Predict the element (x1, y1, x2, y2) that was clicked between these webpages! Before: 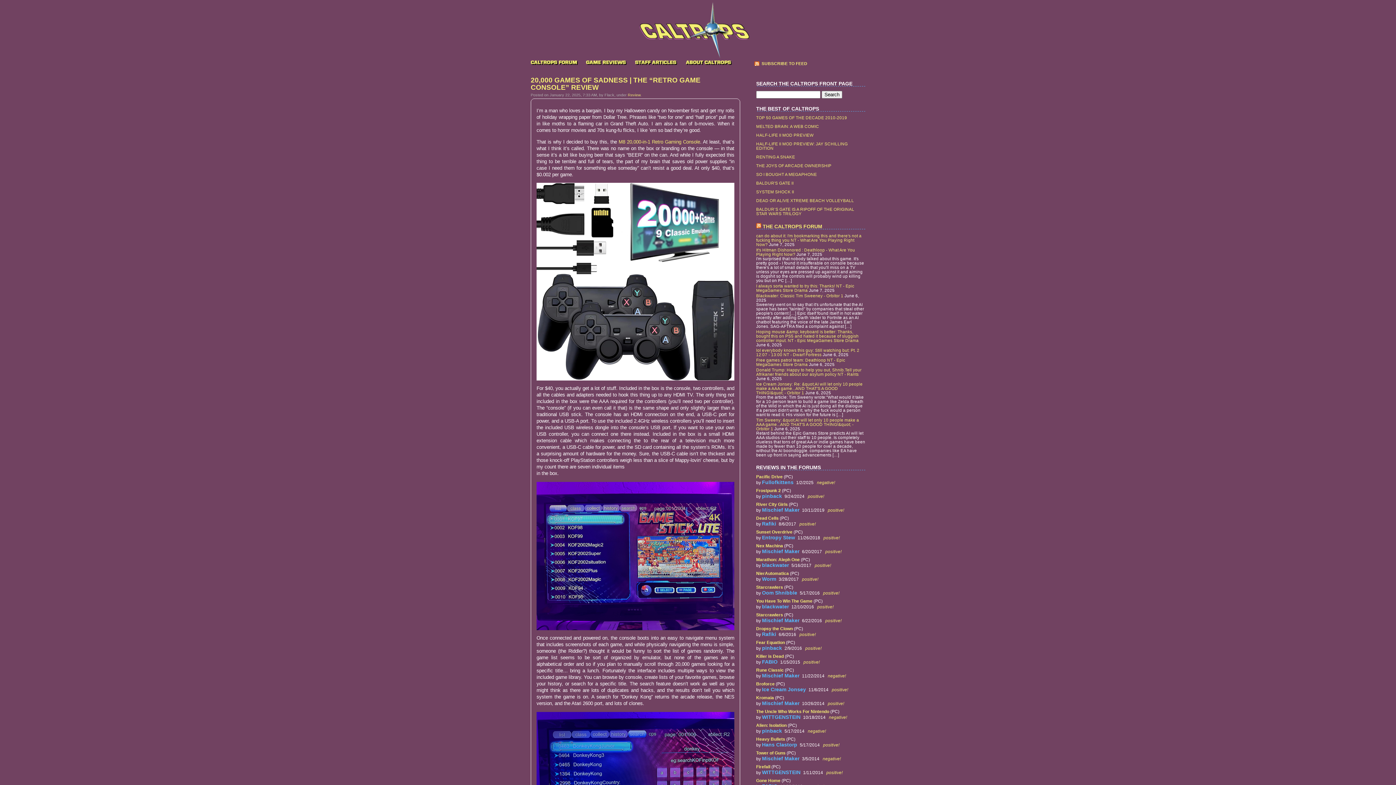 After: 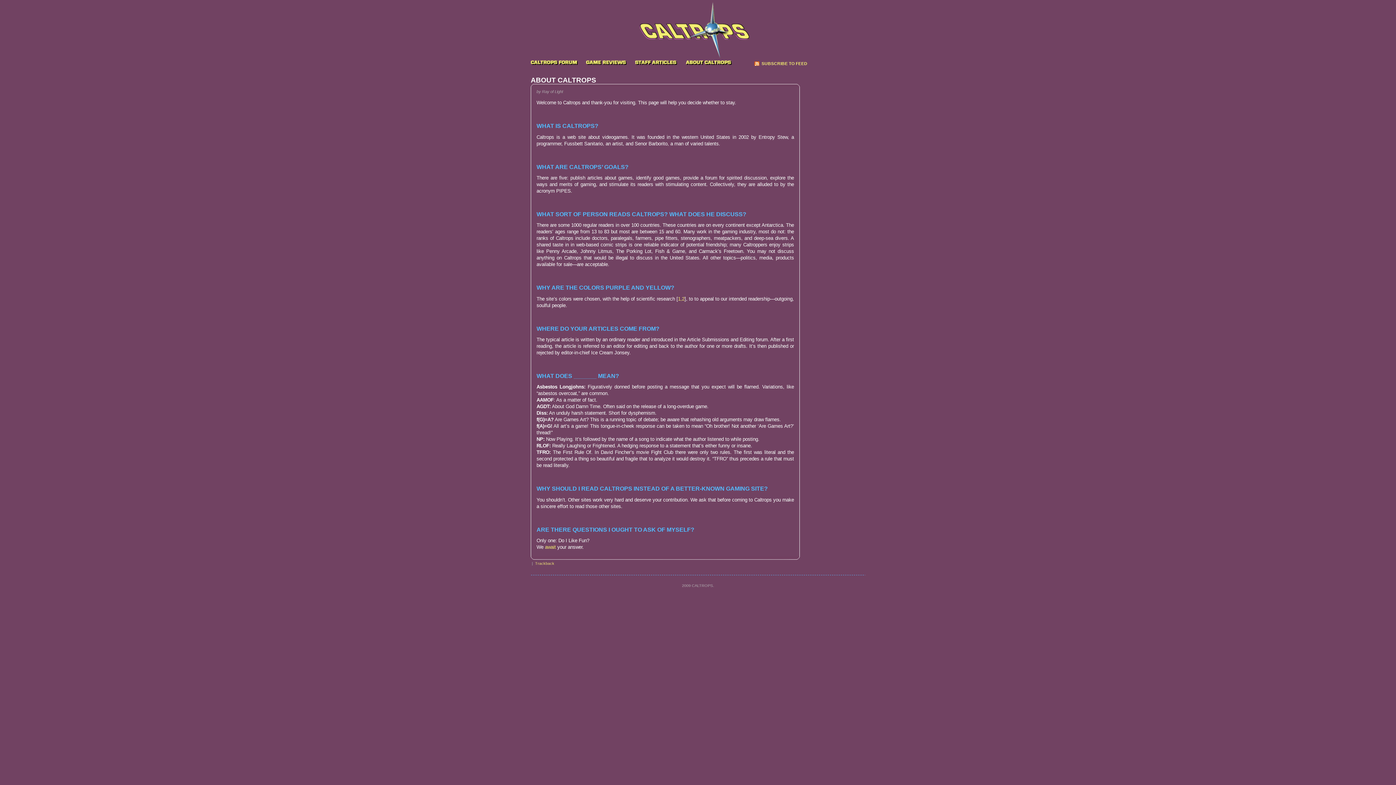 Action: bbox: (685, 61, 732, 65)